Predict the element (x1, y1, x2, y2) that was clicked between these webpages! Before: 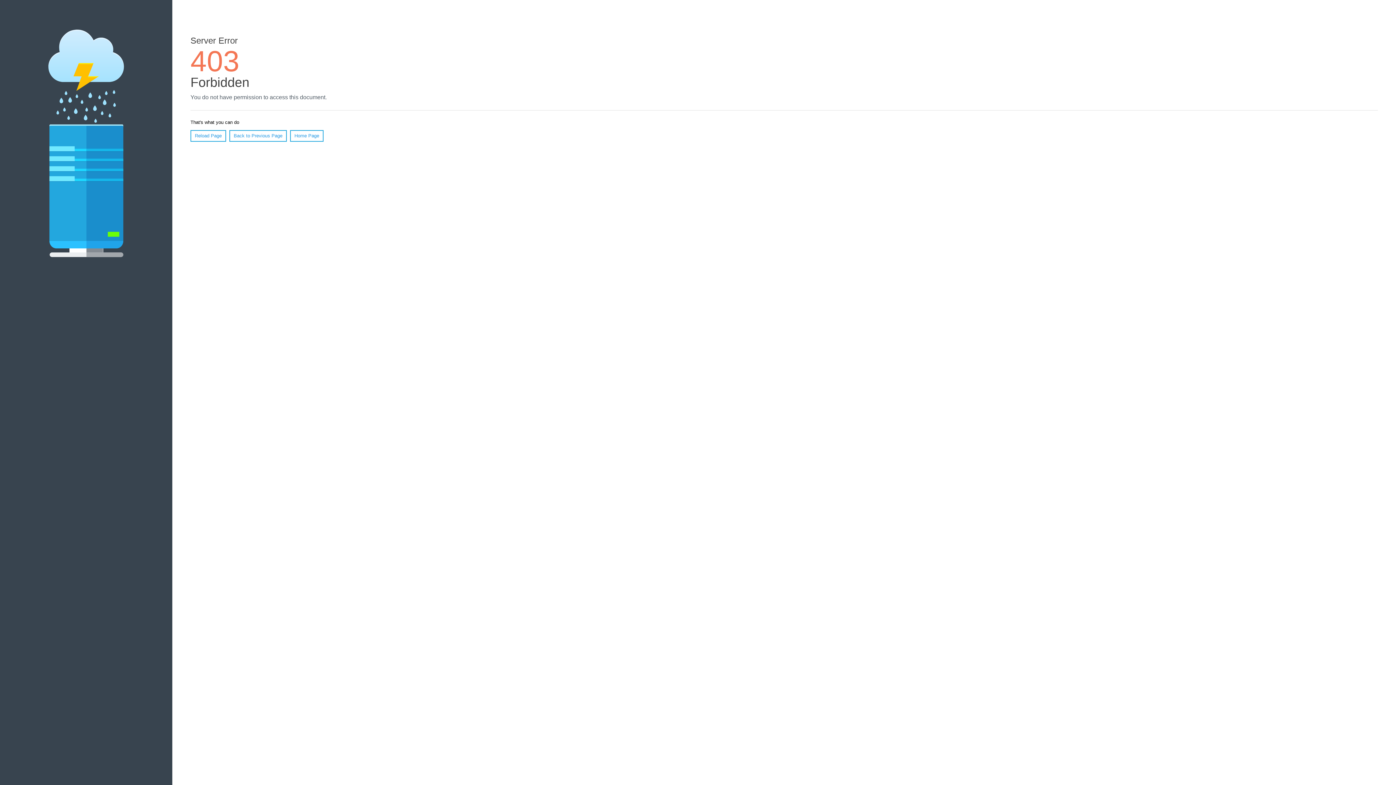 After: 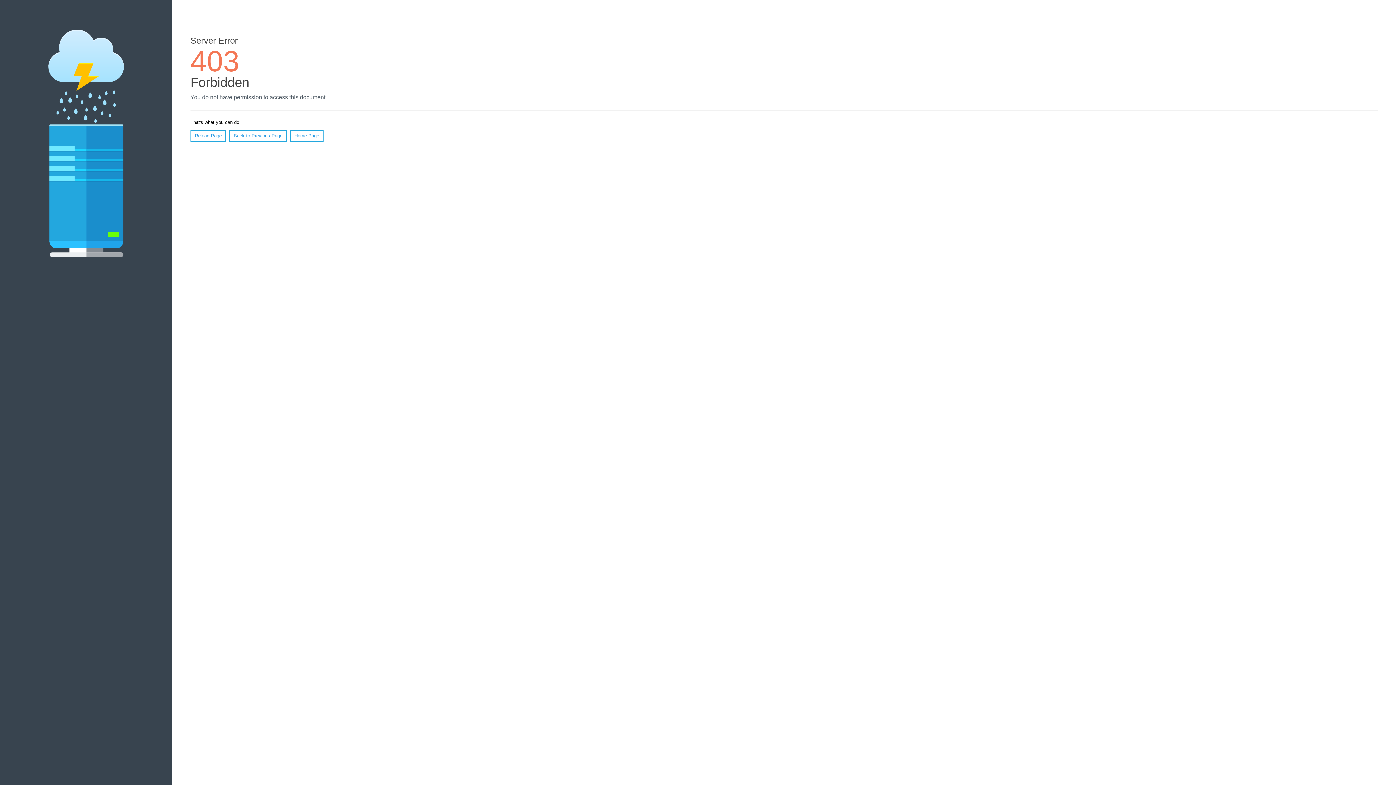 Action: label: Reload Page bbox: (190, 130, 226, 141)